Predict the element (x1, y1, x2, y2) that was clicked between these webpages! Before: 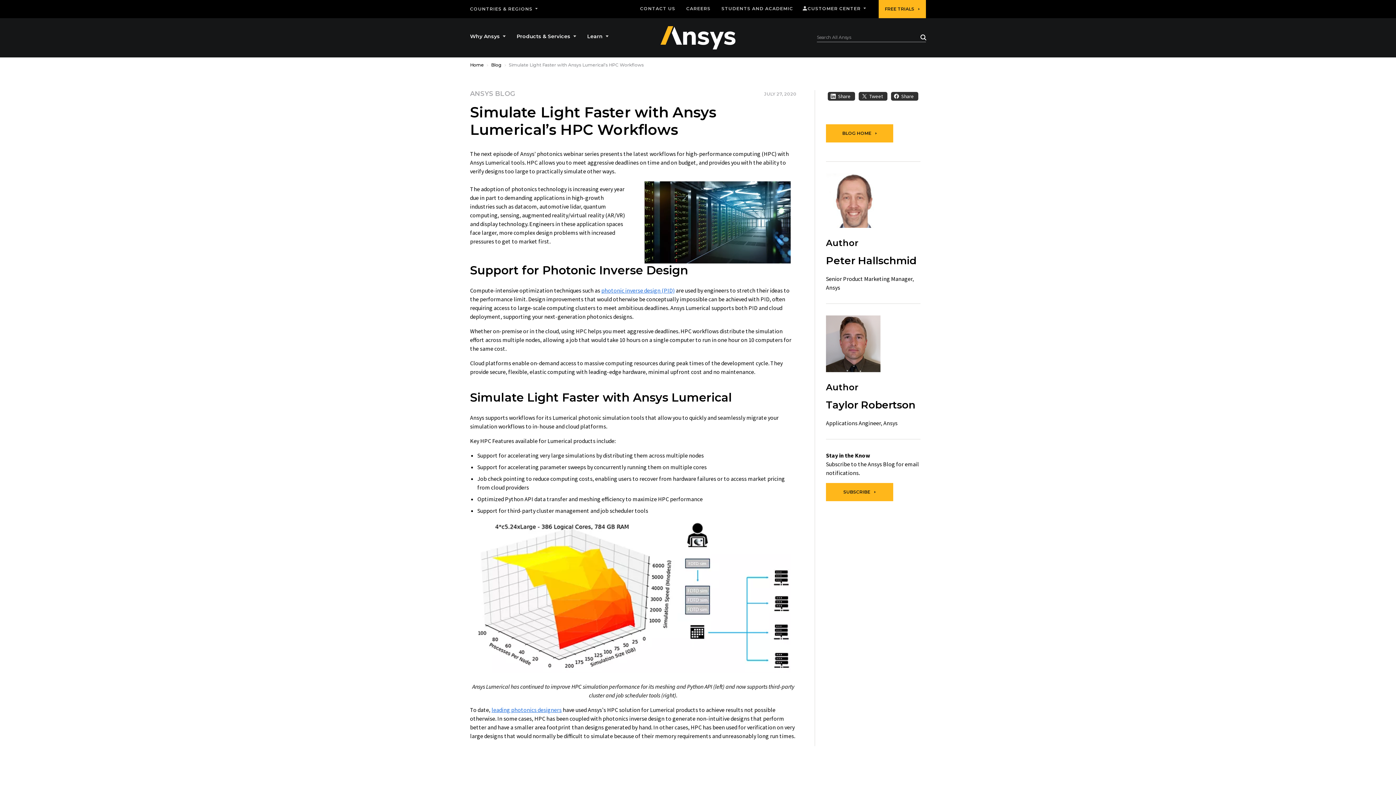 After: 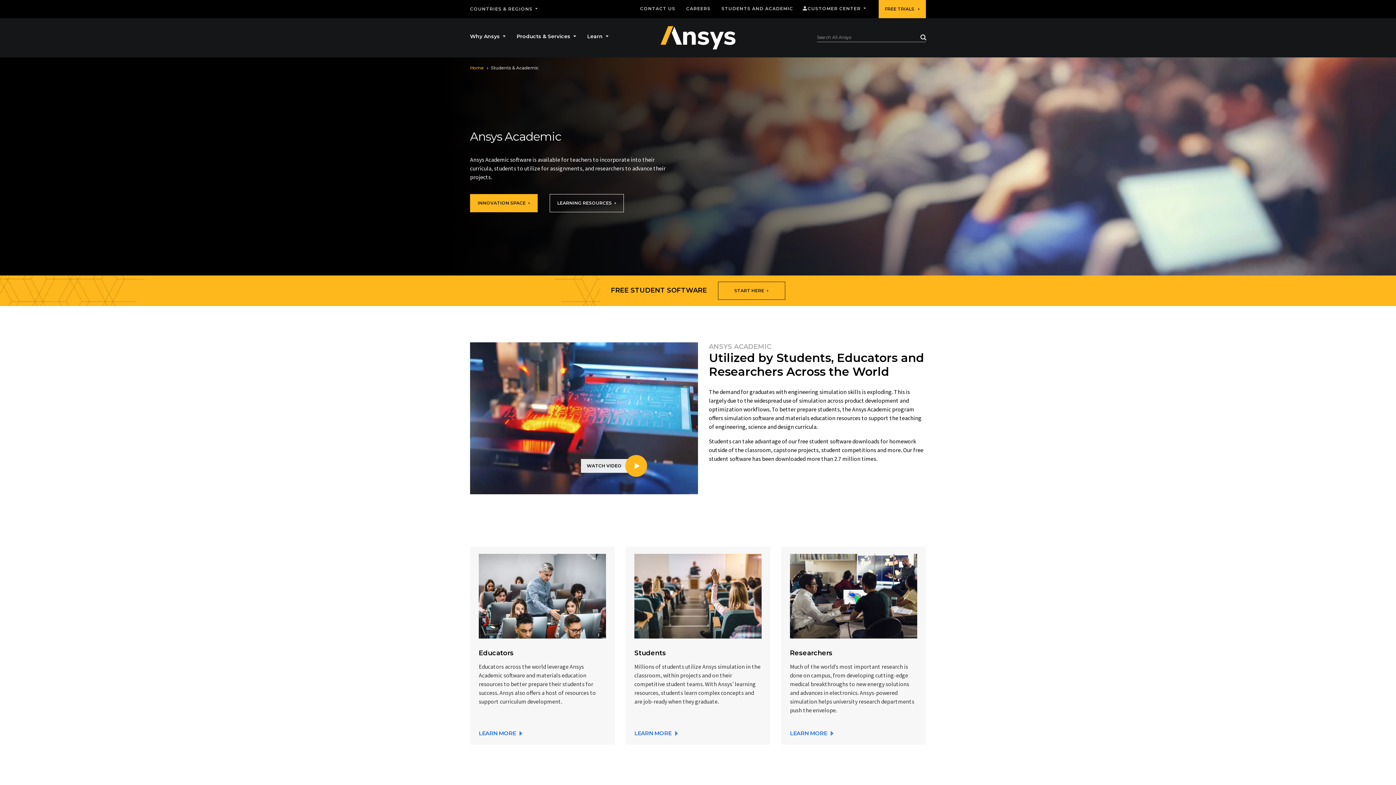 Action: label: STUDENTS AND ACADEMIC bbox: (721, 6, 793, 11)